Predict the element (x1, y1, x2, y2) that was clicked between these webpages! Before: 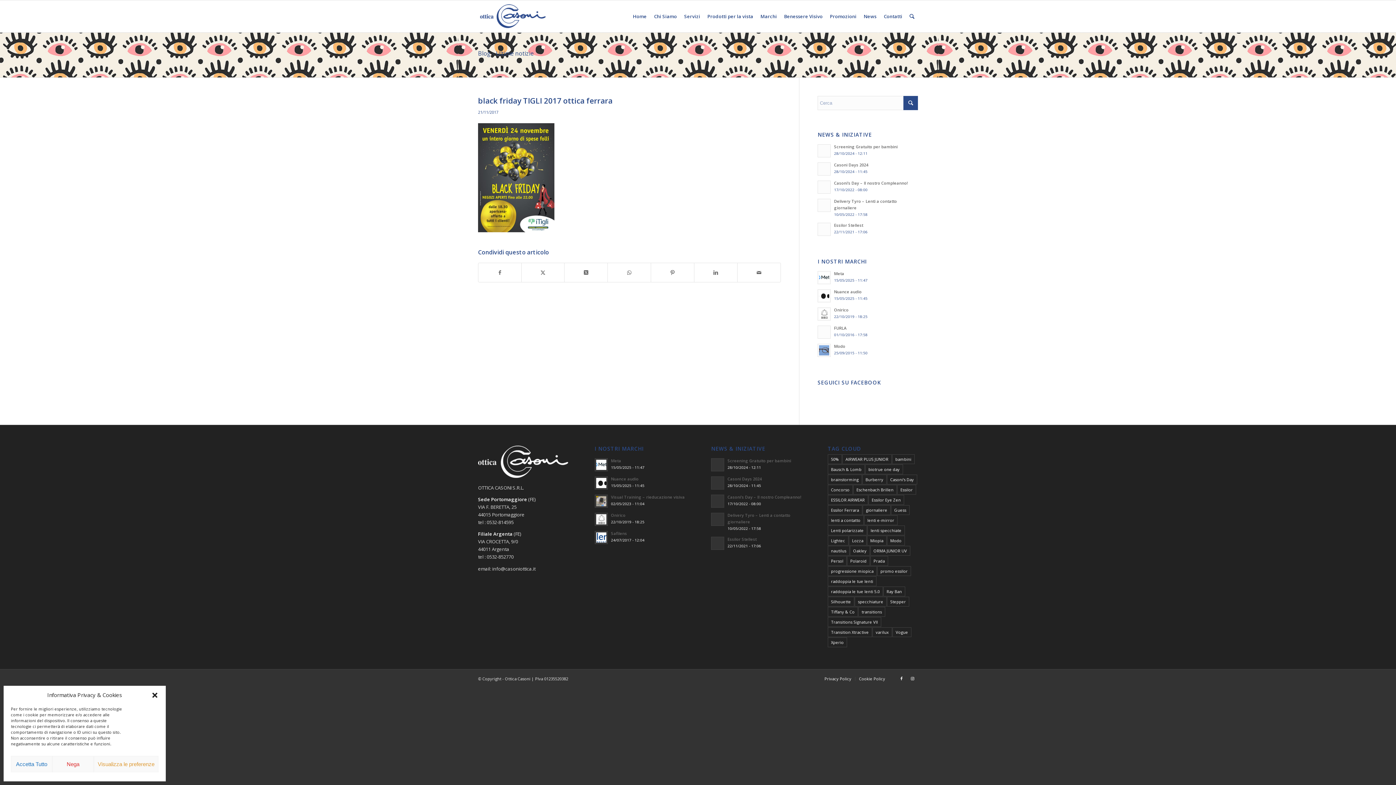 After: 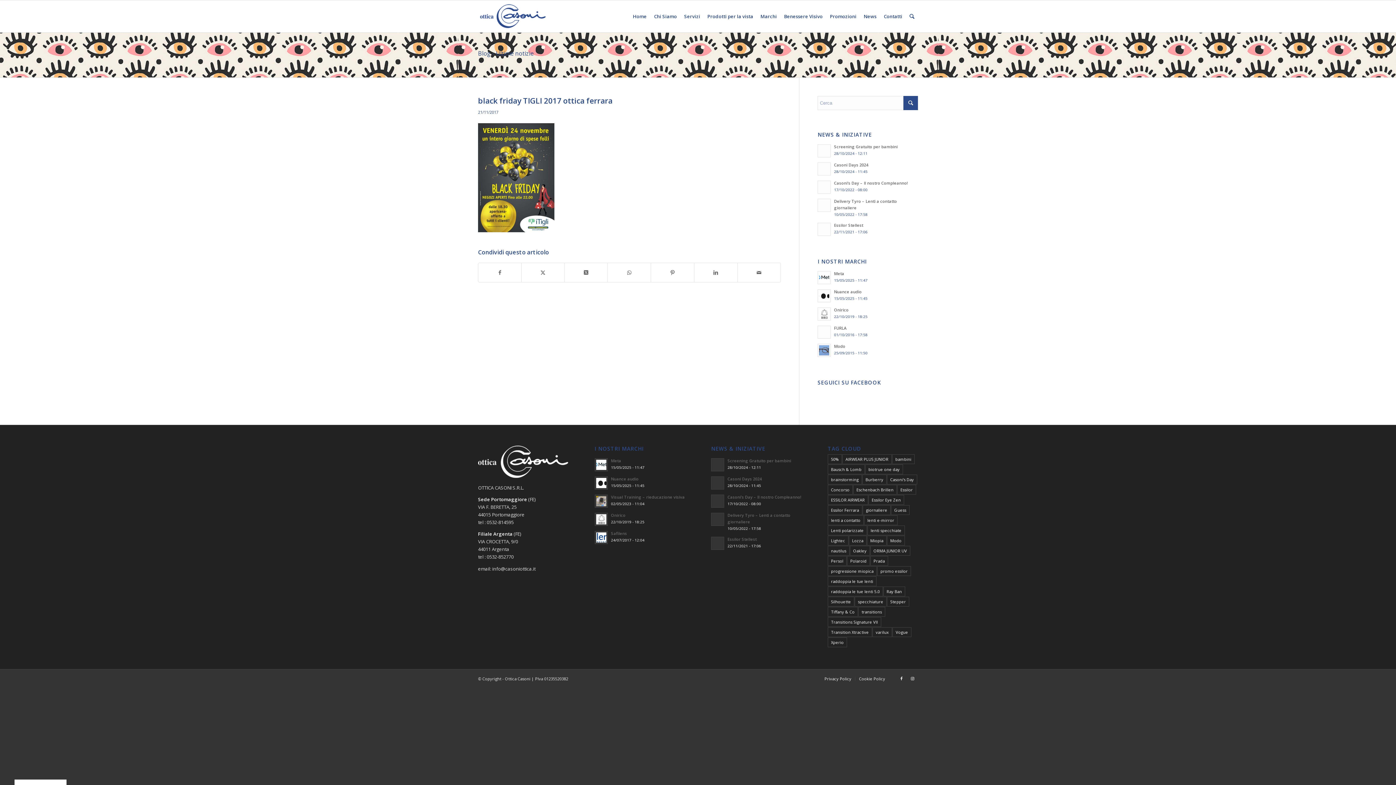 Action: label: dialogo-chiusura bbox: (151, 691, 158, 699)